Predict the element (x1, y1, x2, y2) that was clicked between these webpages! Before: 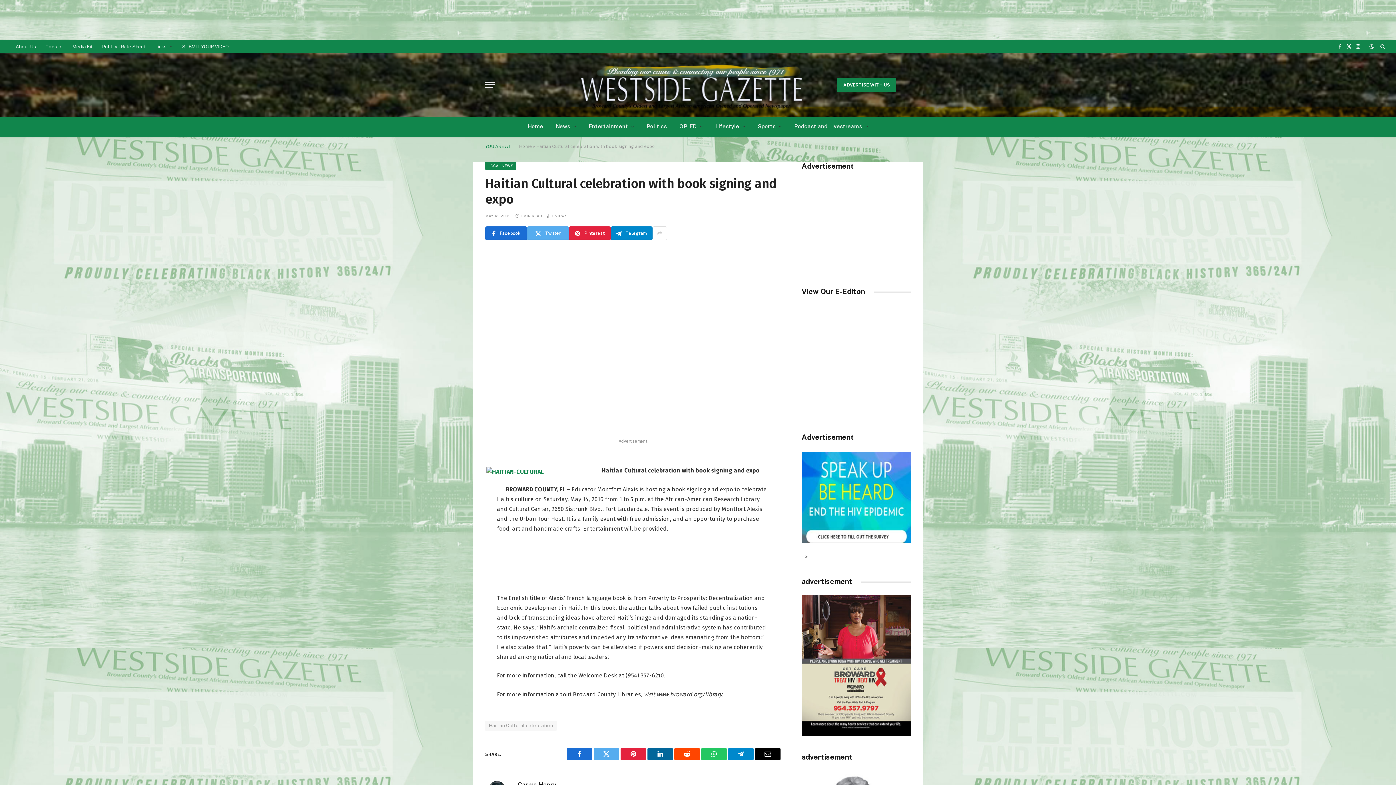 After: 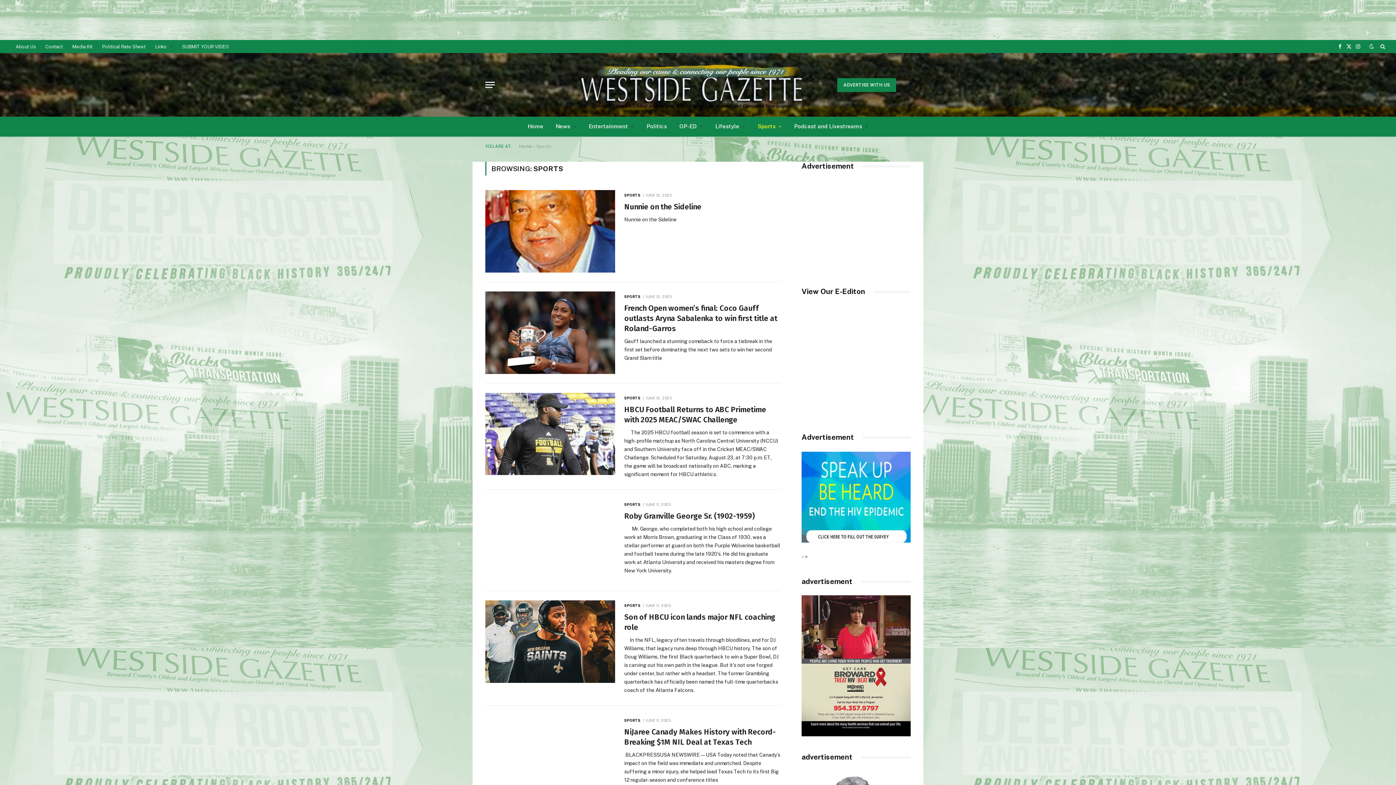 Action: label: Sports bbox: (751, 116, 788, 136)